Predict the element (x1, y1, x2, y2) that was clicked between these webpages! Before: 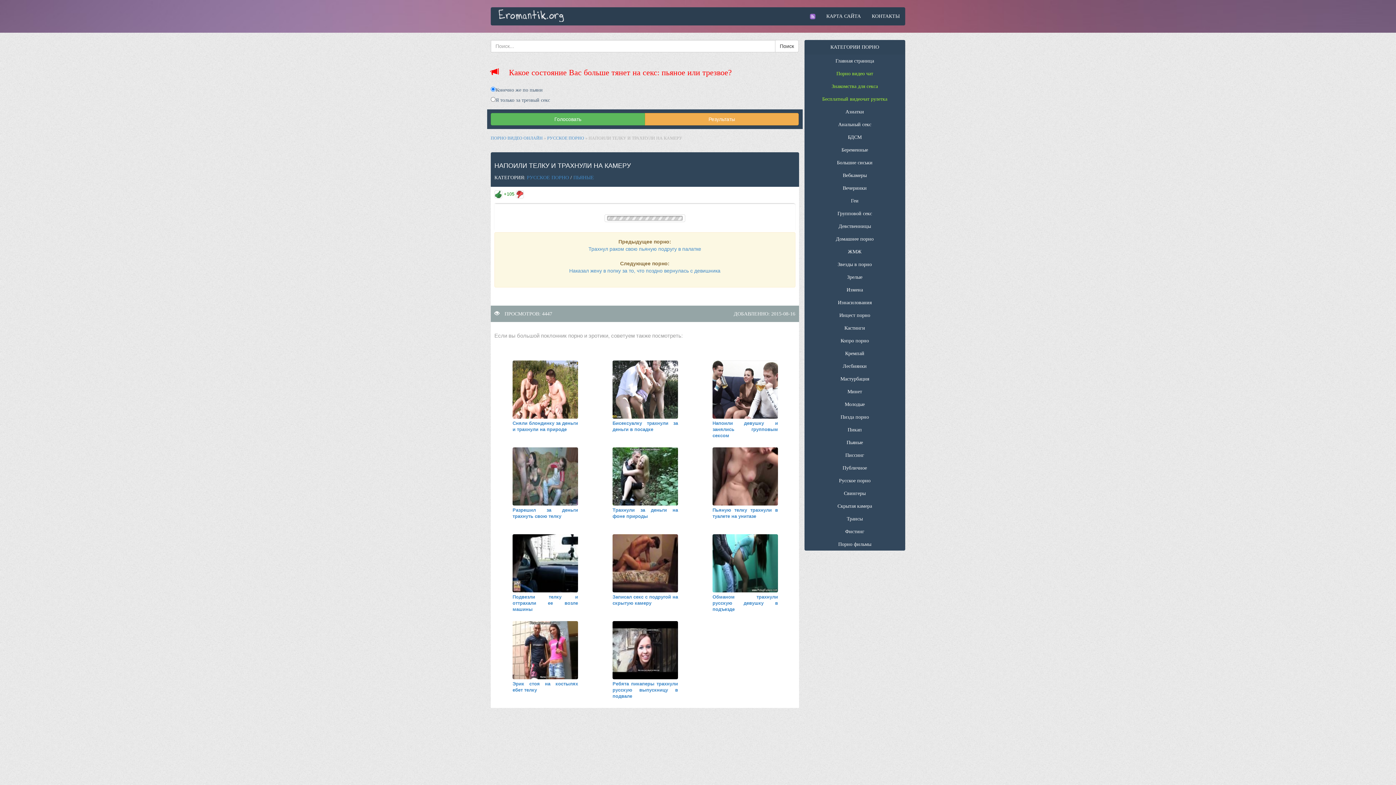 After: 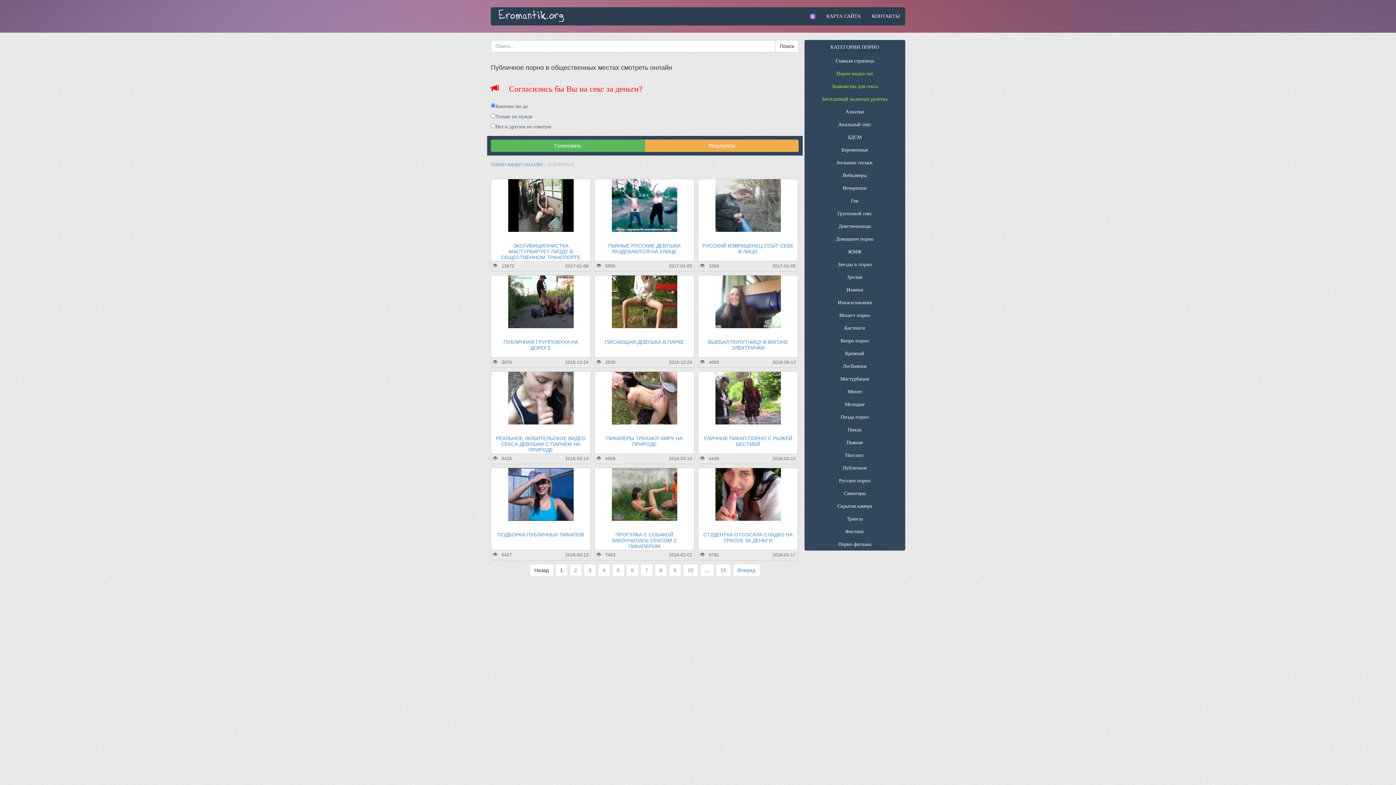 Action: label: Публичное bbox: (842, 465, 867, 470)